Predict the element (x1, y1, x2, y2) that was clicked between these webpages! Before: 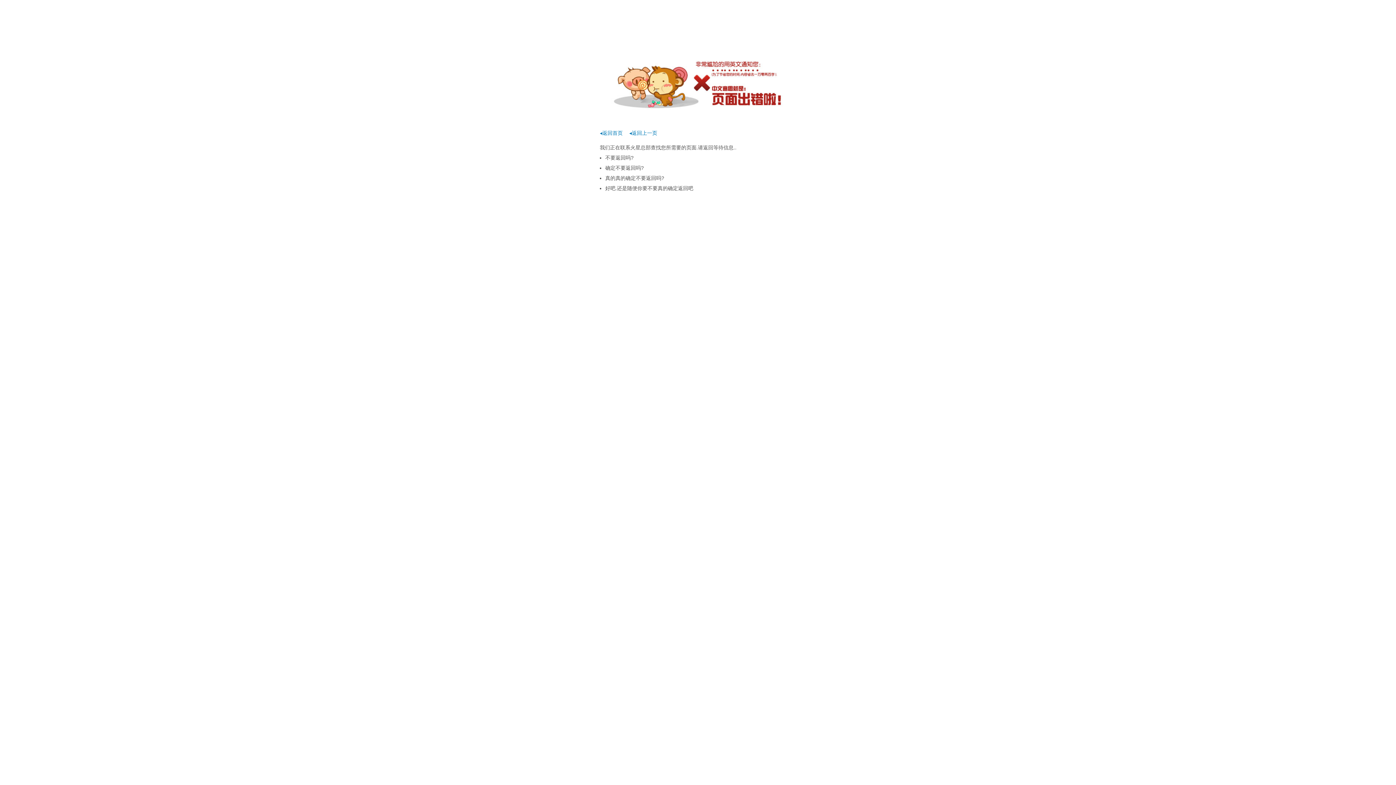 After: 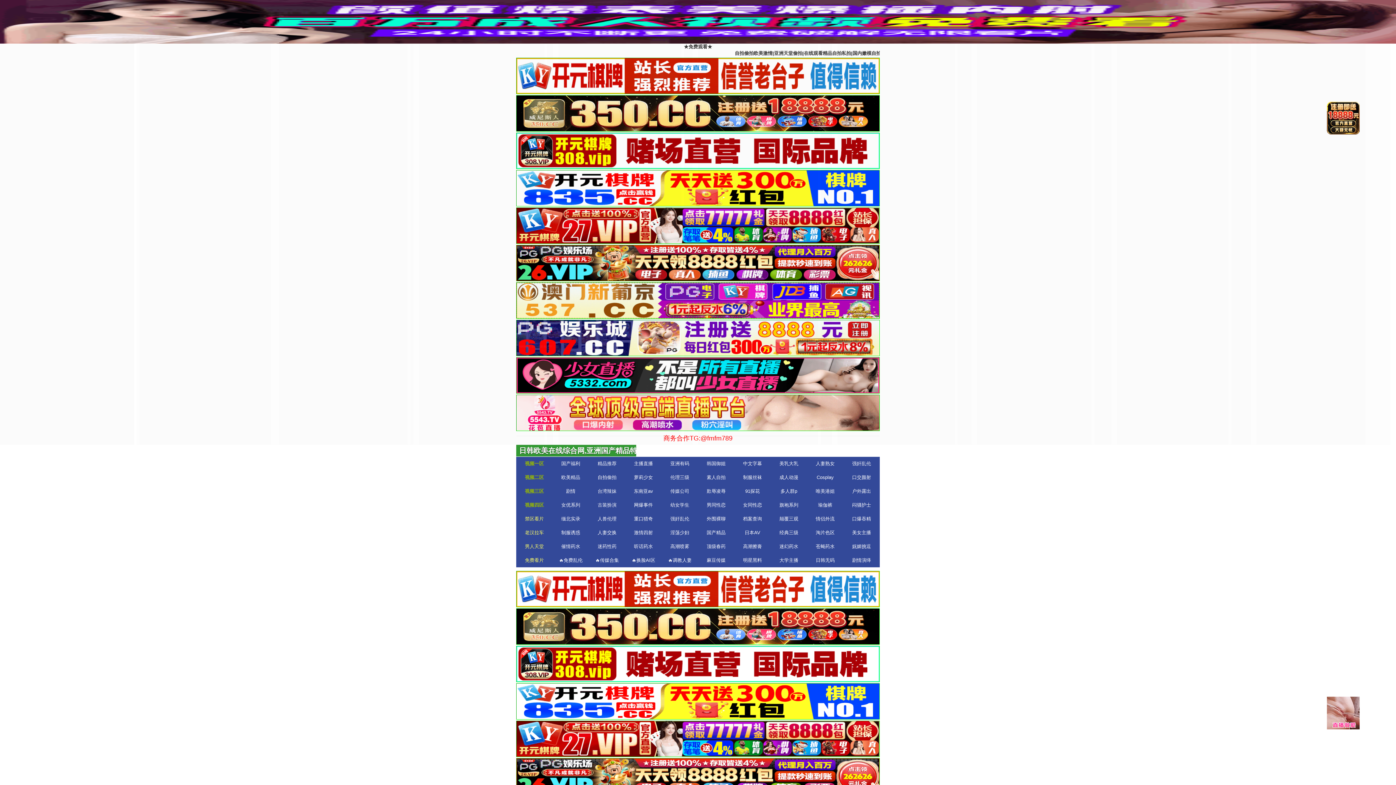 Action: label: ◂返回首页 bbox: (600, 130, 622, 136)